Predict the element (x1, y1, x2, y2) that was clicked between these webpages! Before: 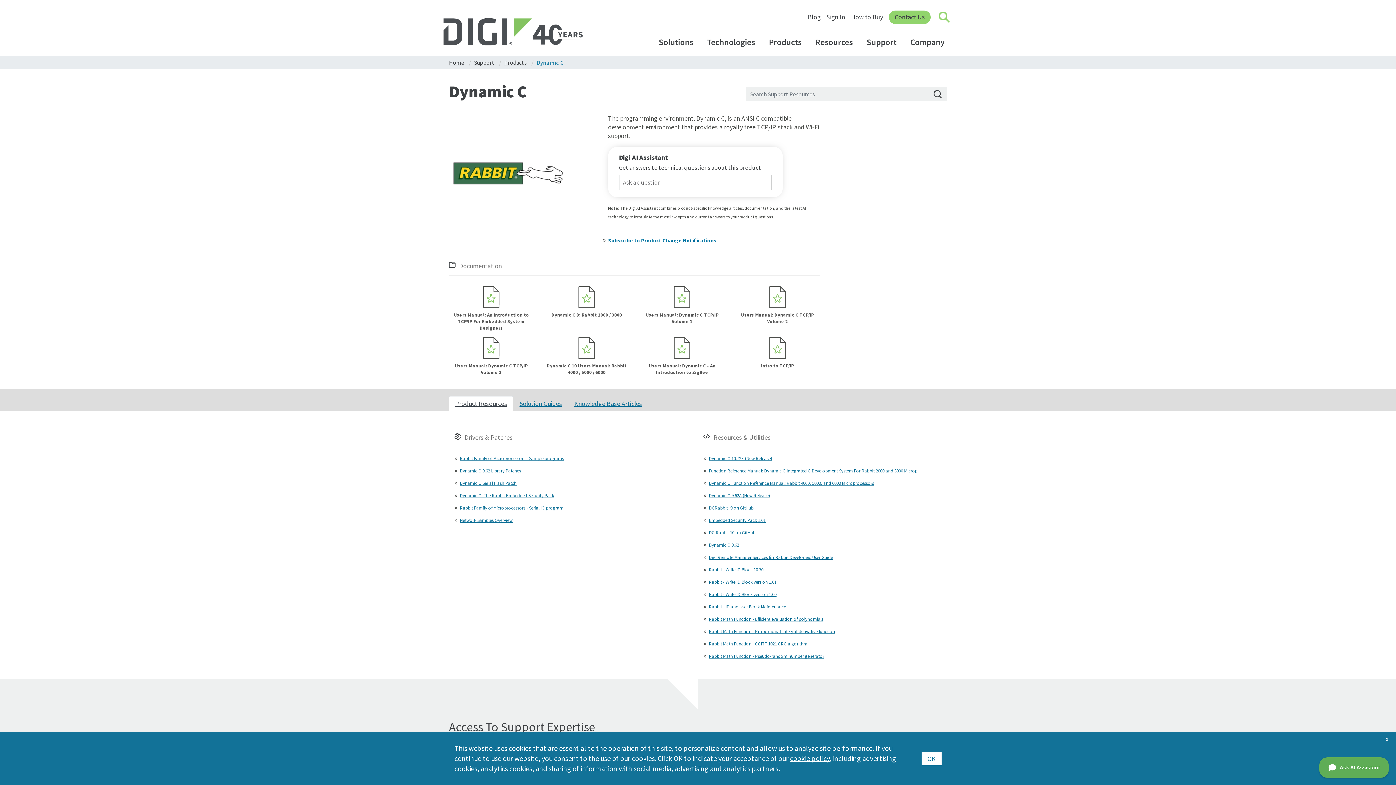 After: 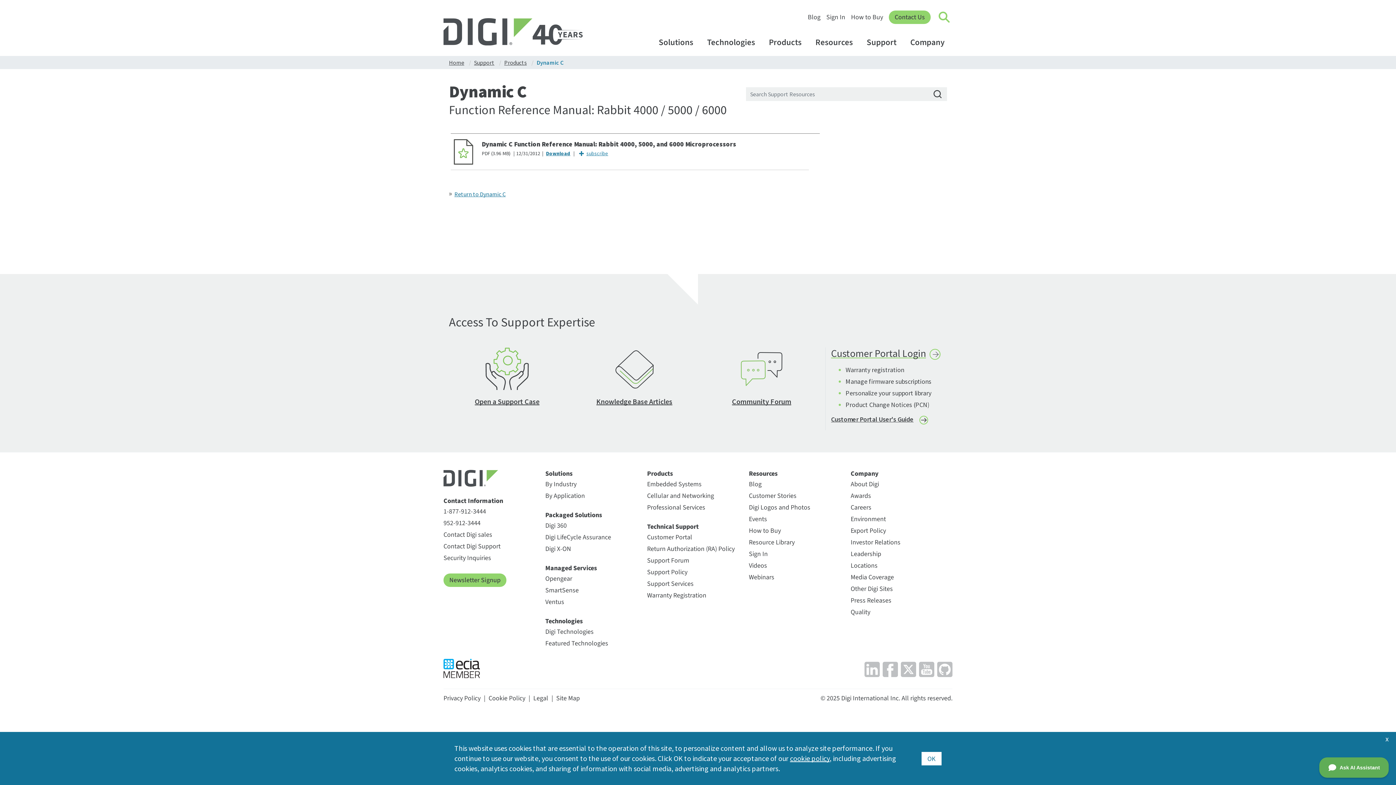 Action: bbox: (703, 479, 941, 488) label: Dynamic C Function Reference Manual: Rabbit 4000, 5000, and 6000 Microprocessors